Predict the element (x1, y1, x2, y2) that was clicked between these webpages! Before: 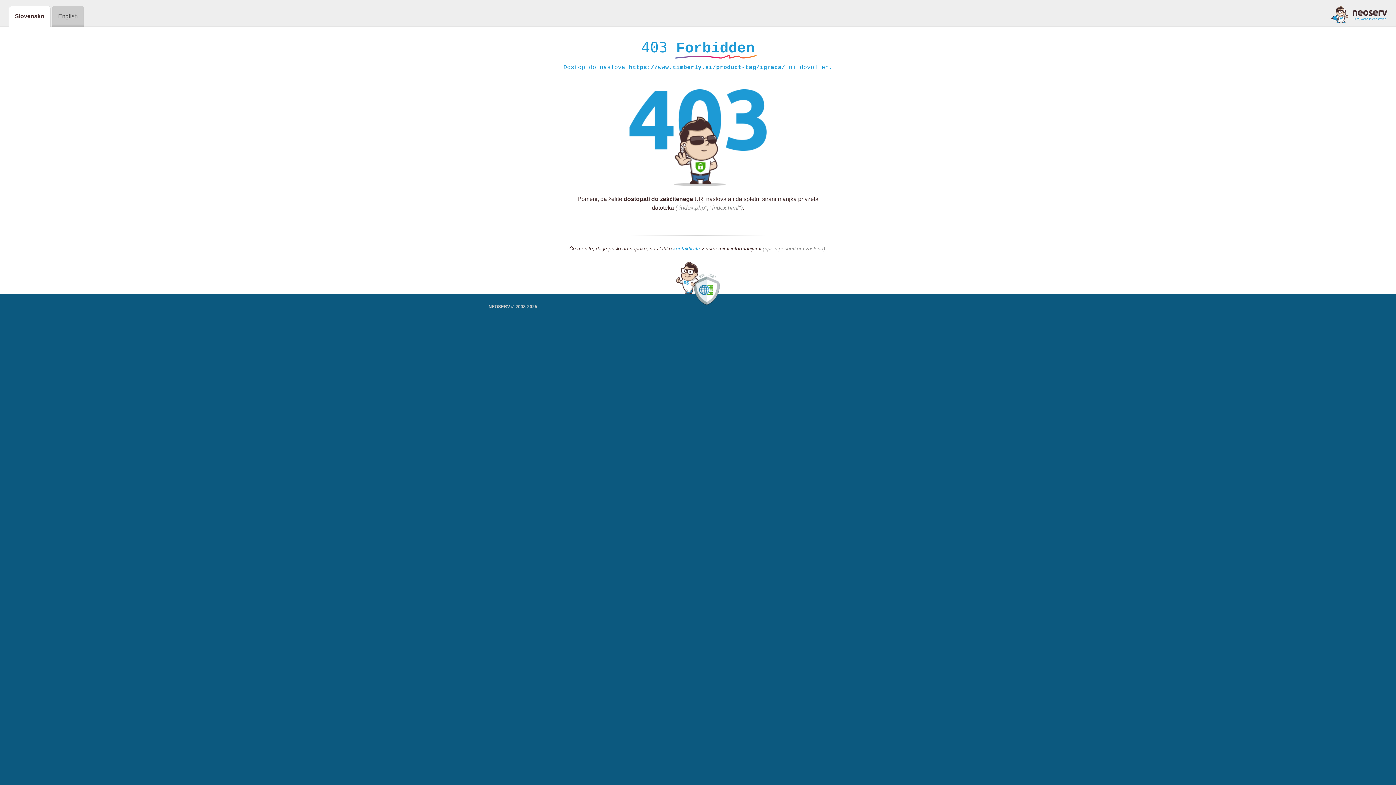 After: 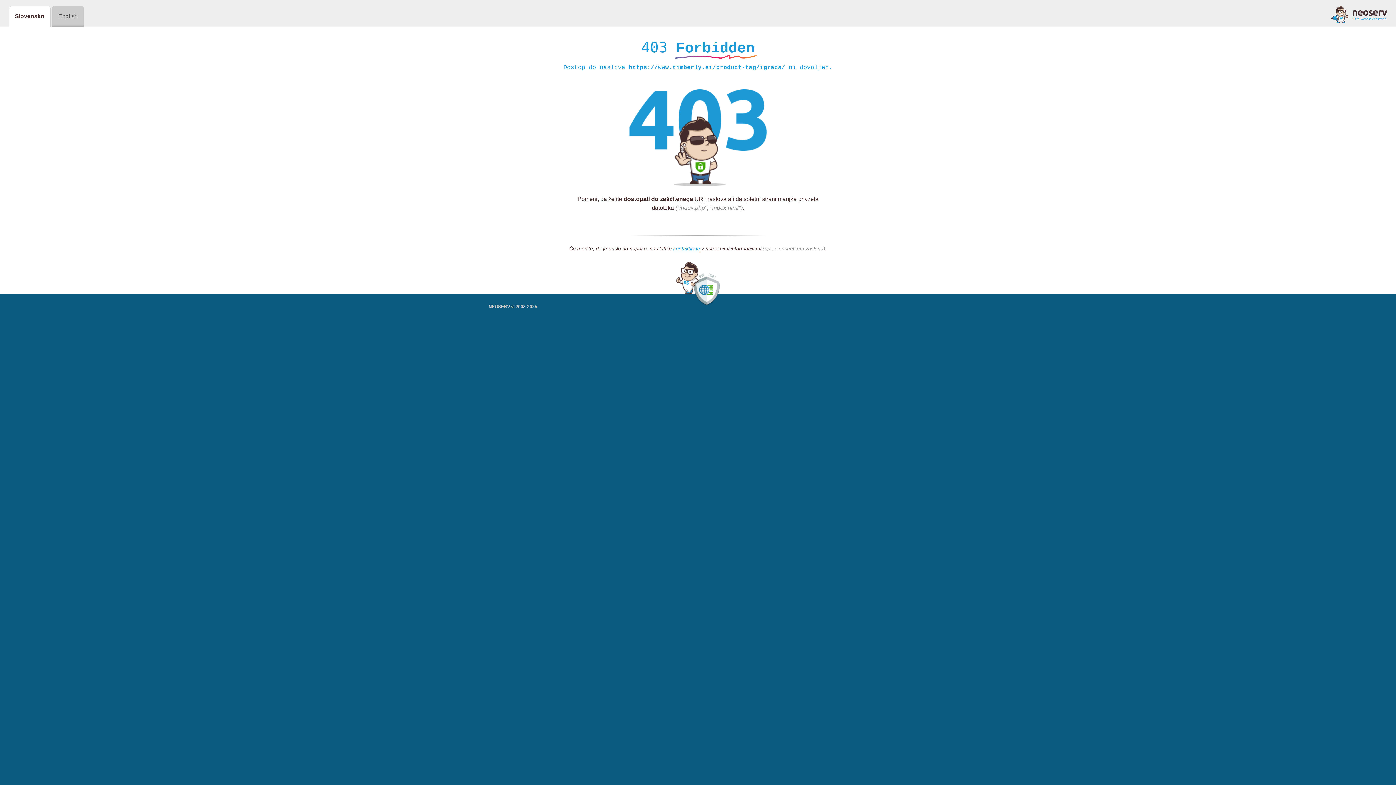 Action: bbox: (1331, 5, 1387, 23)